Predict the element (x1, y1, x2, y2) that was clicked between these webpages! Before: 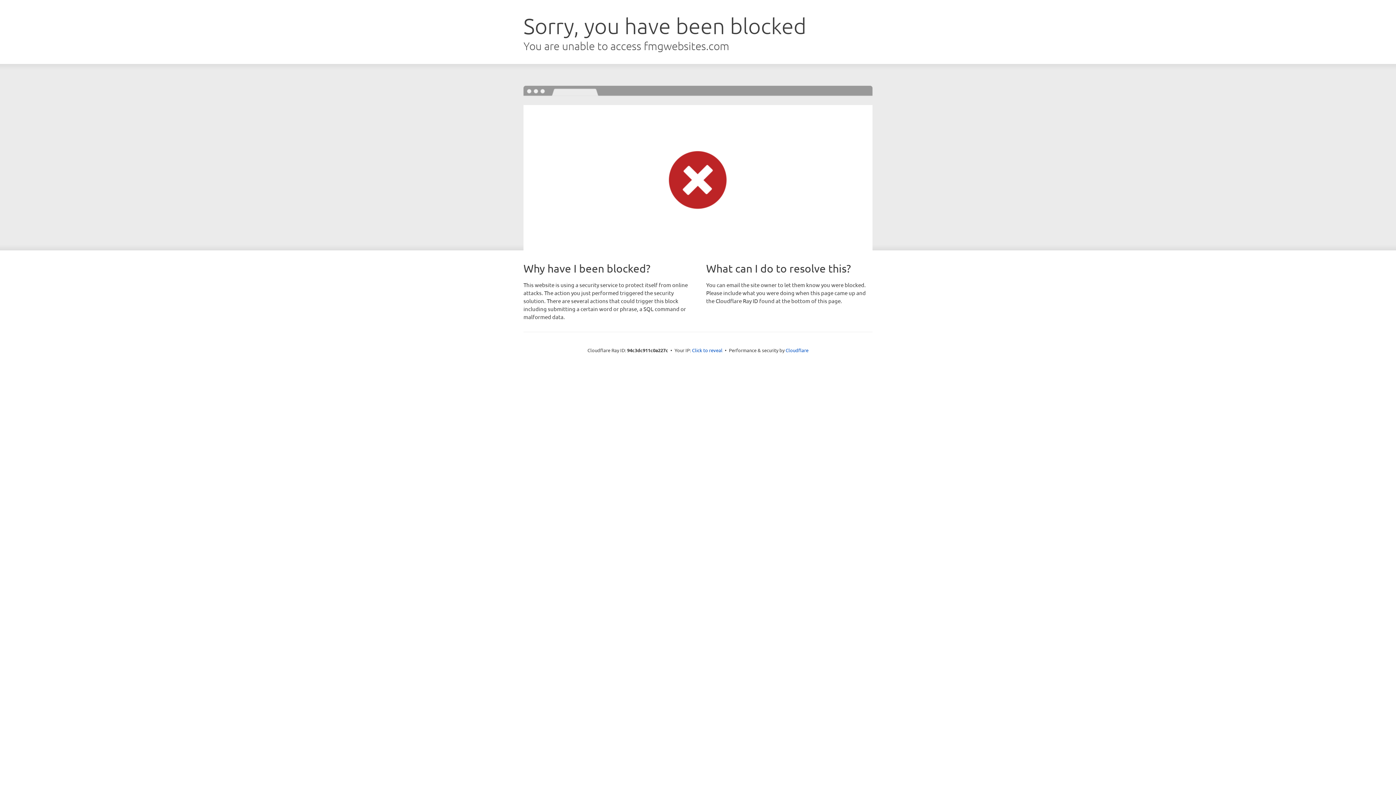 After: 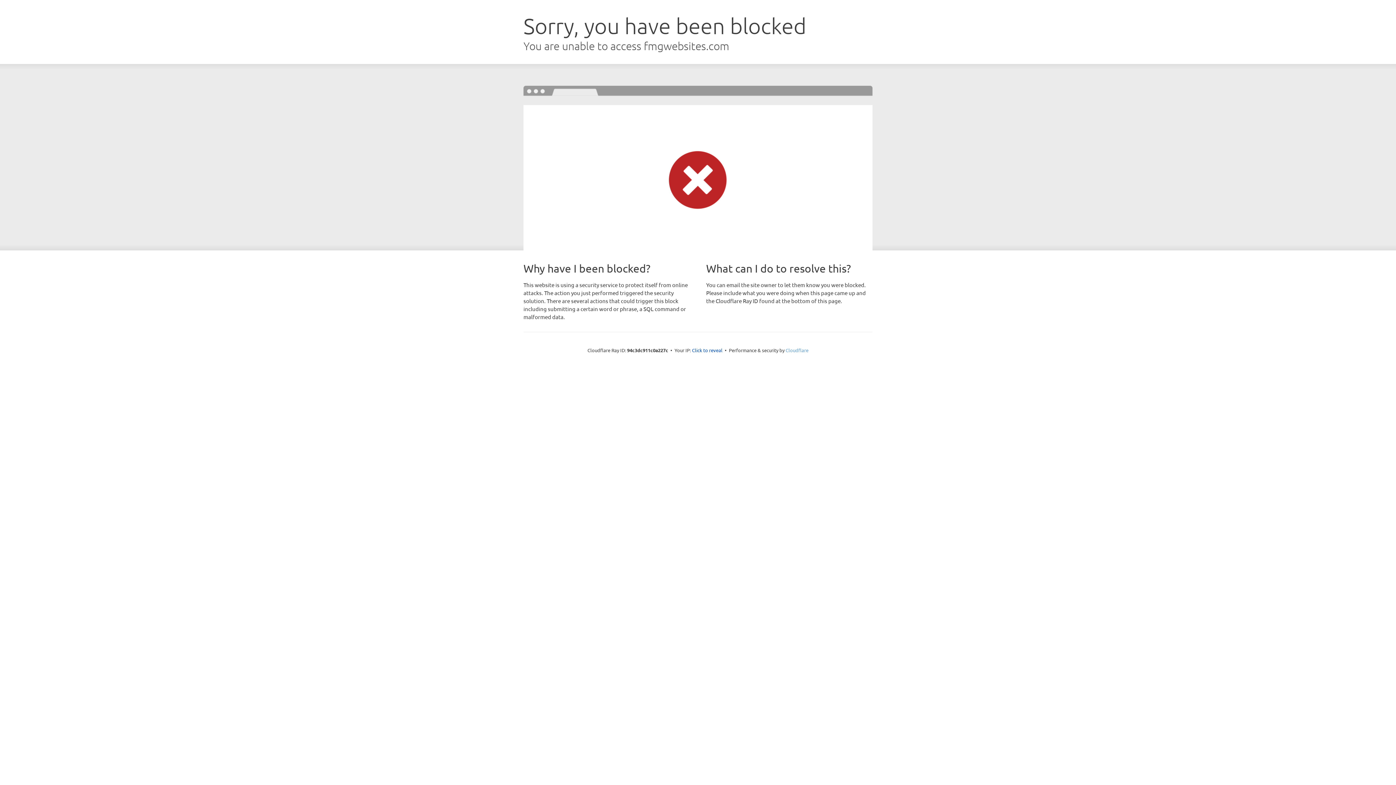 Action: bbox: (785, 347, 808, 353) label: Cloudflare